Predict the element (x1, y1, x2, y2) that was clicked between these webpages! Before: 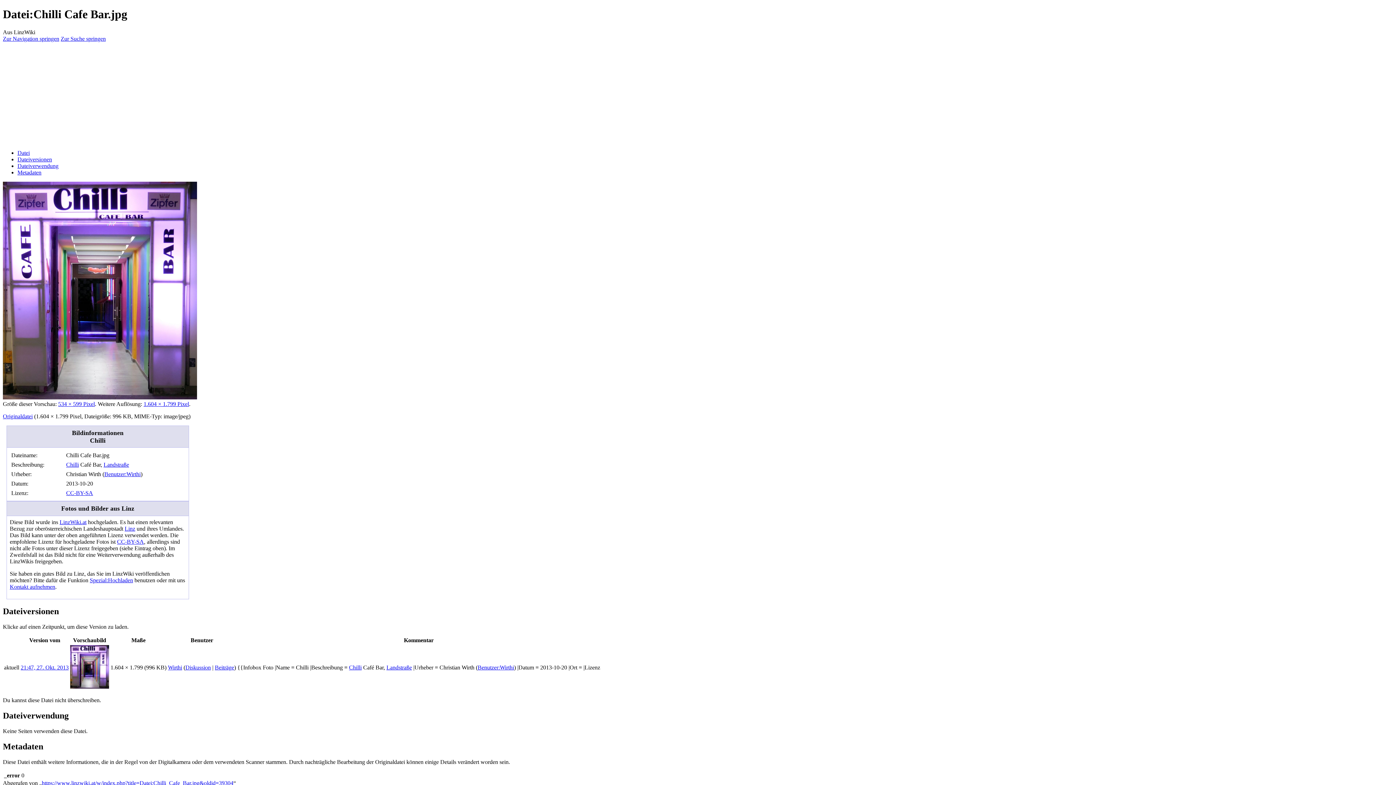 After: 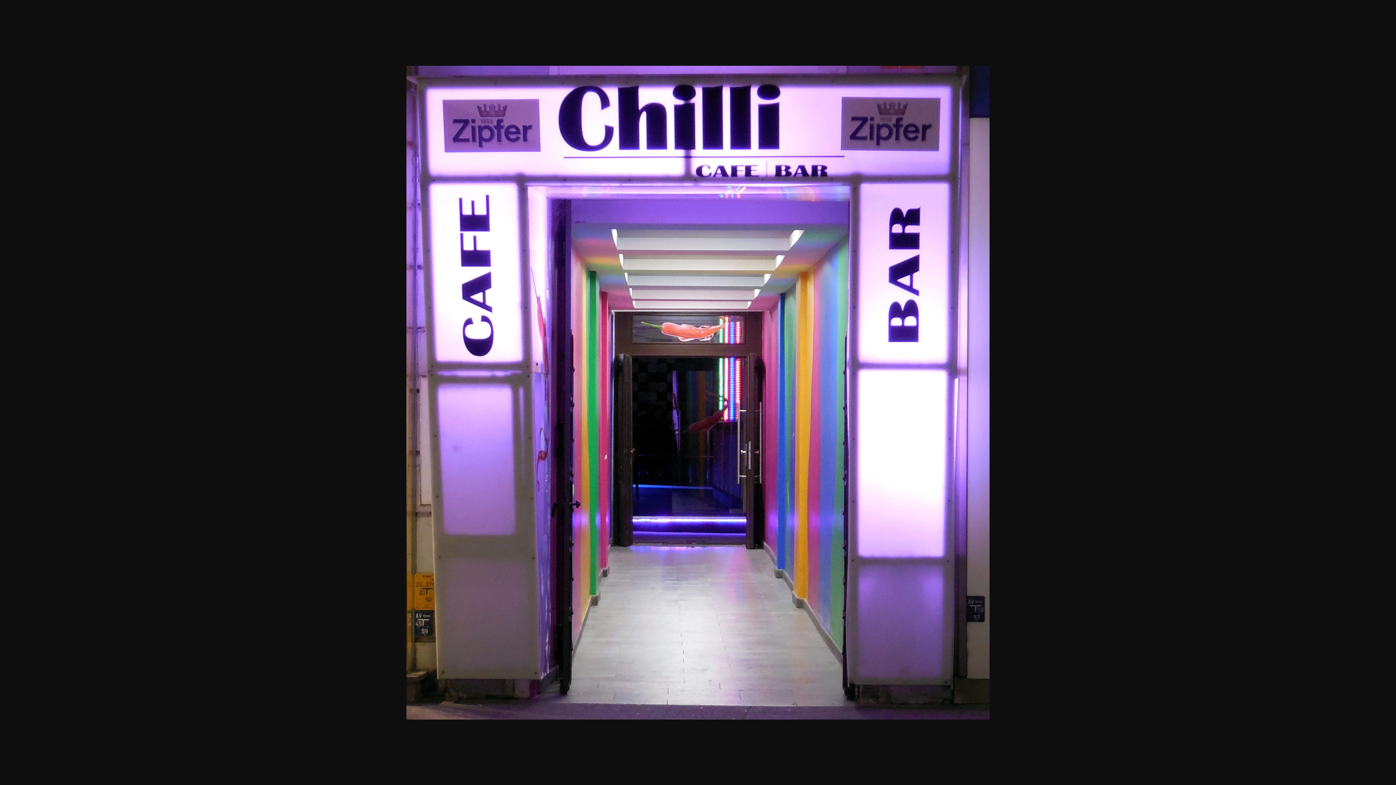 Action: bbox: (2, 413, 32, 419) label: Originaldatei